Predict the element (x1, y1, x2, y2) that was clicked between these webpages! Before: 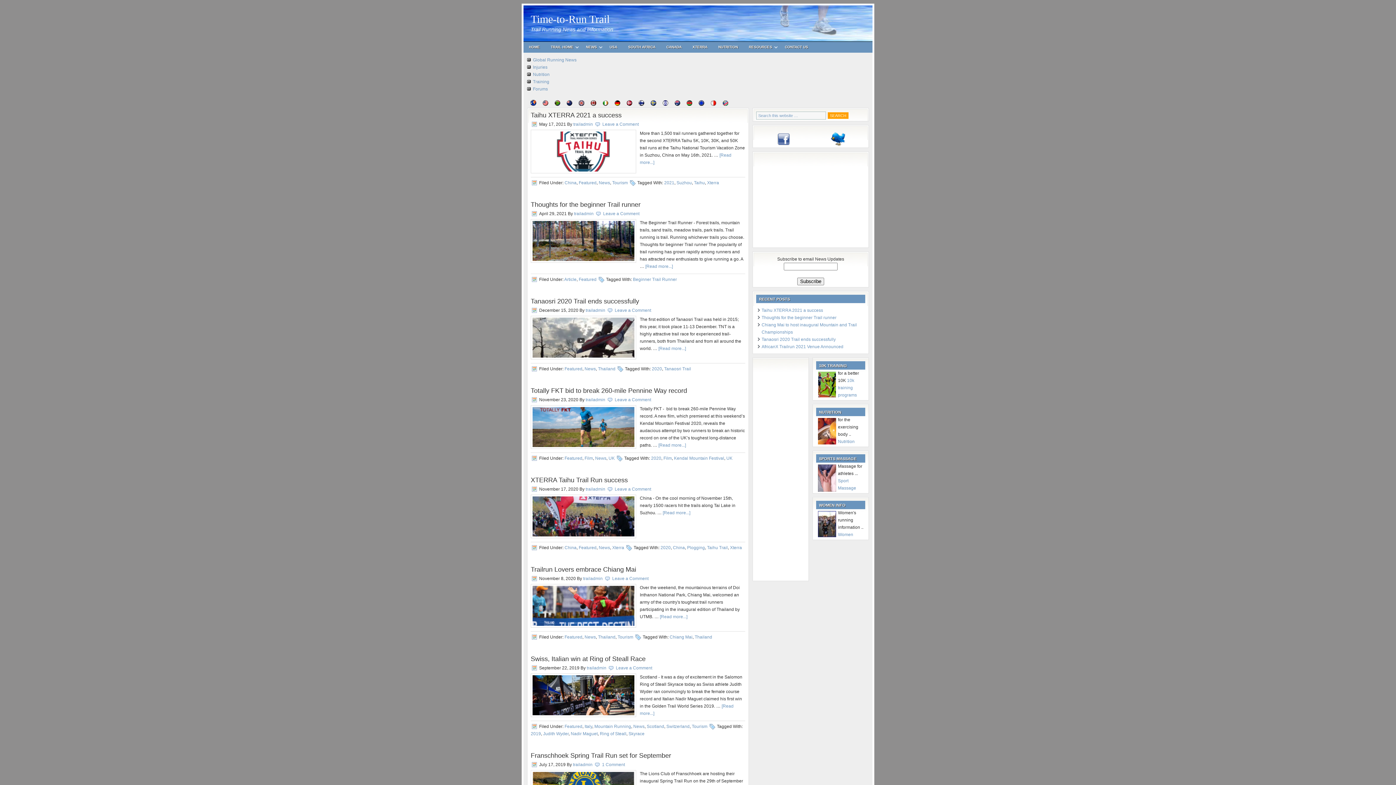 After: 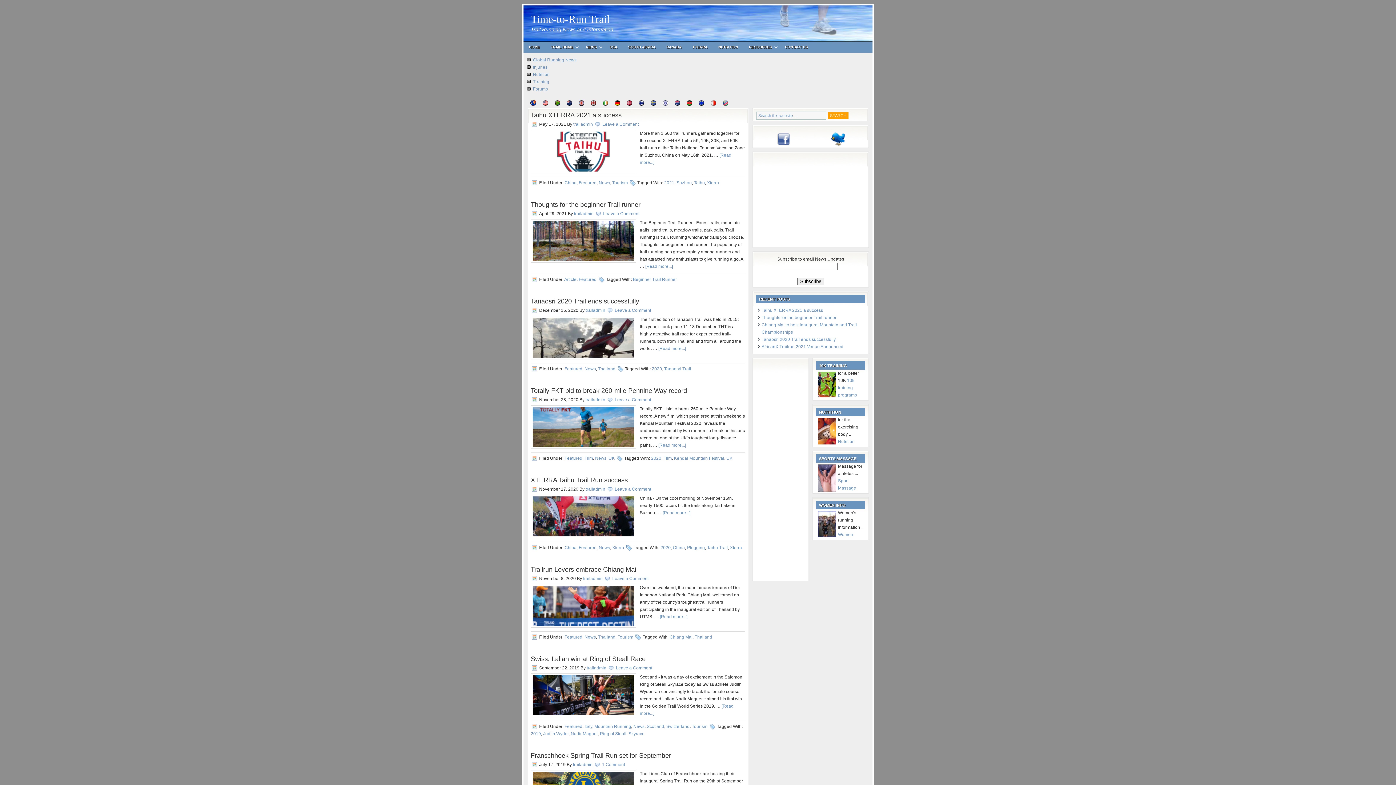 Action: bbox: (527, 57, 530, 62)